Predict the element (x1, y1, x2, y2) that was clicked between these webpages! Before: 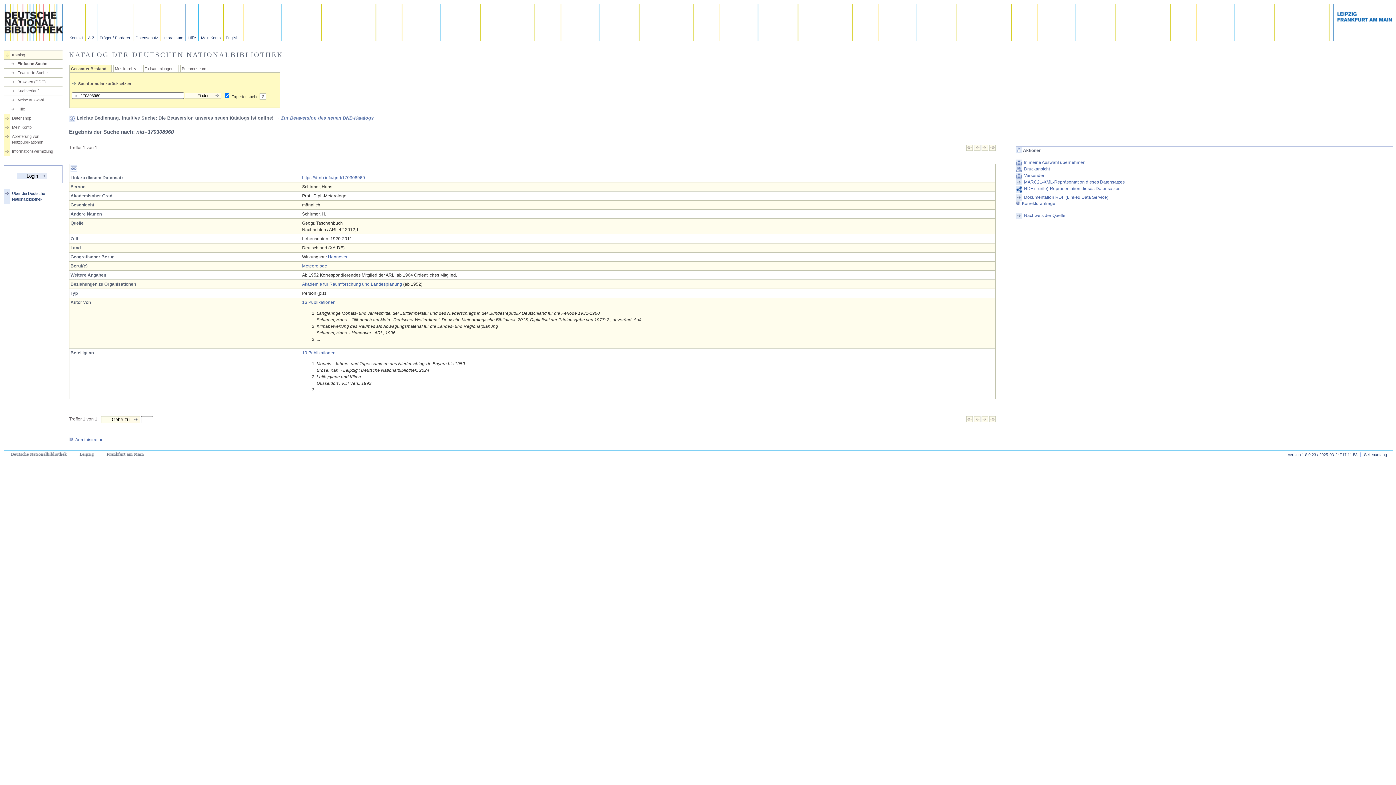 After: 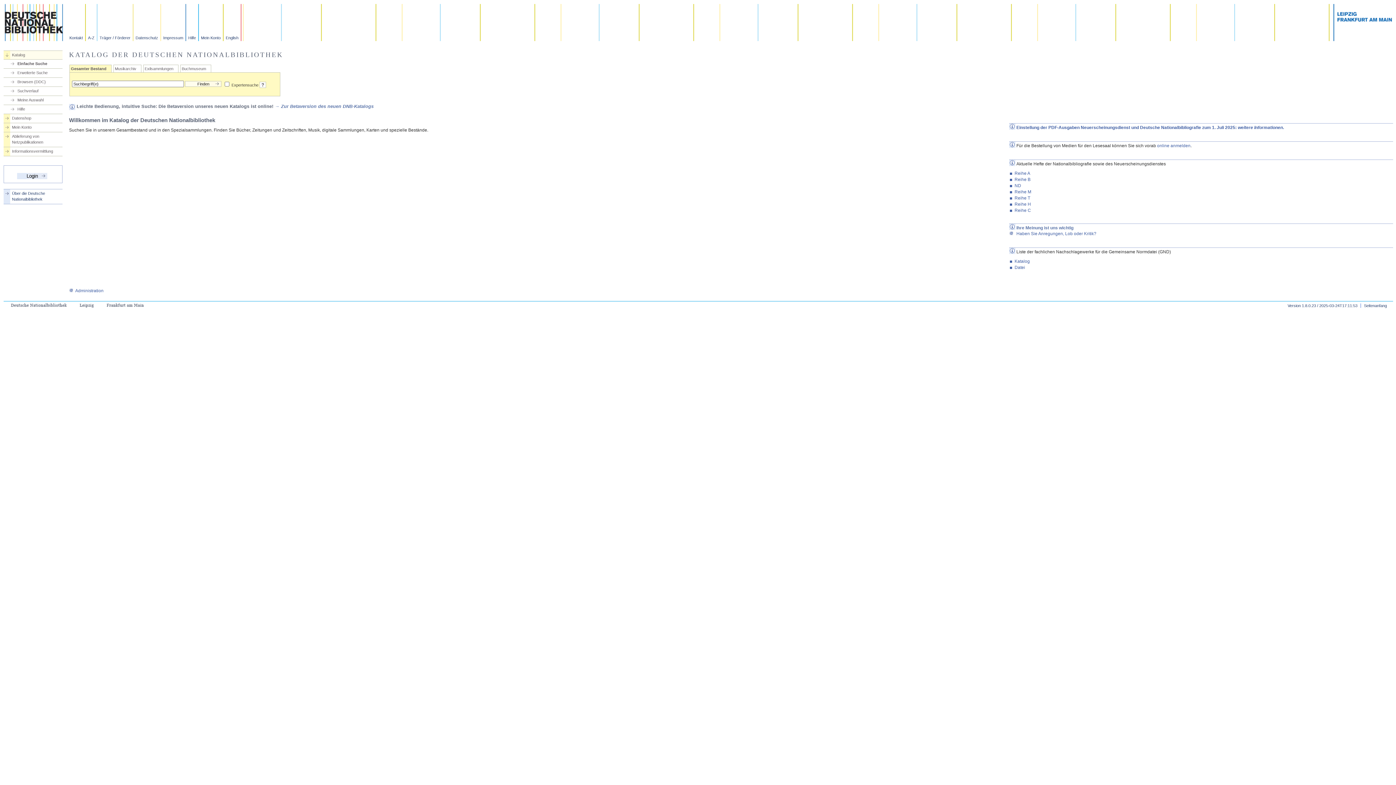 Action: label: Suchformular zurücksetzen bbox: (78, 81, 131, 85)